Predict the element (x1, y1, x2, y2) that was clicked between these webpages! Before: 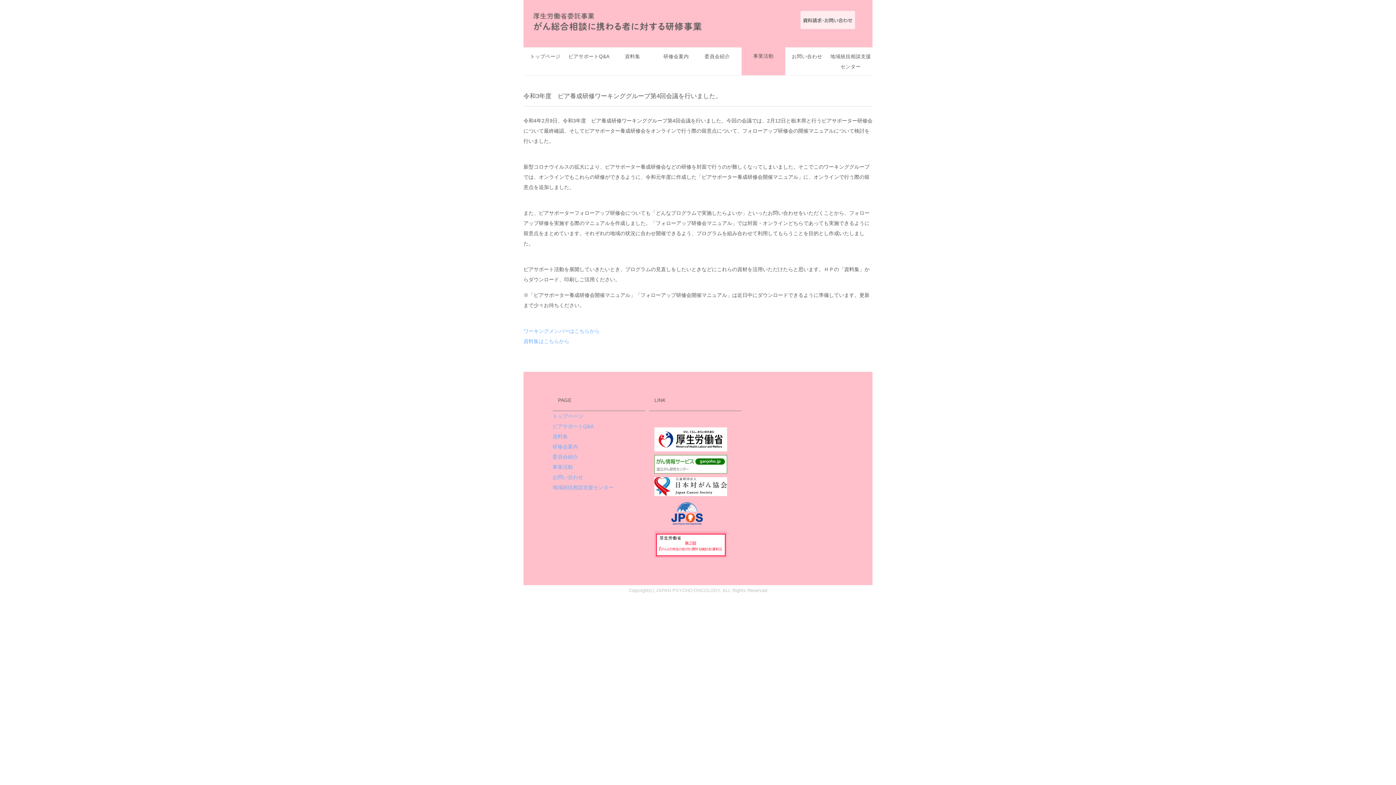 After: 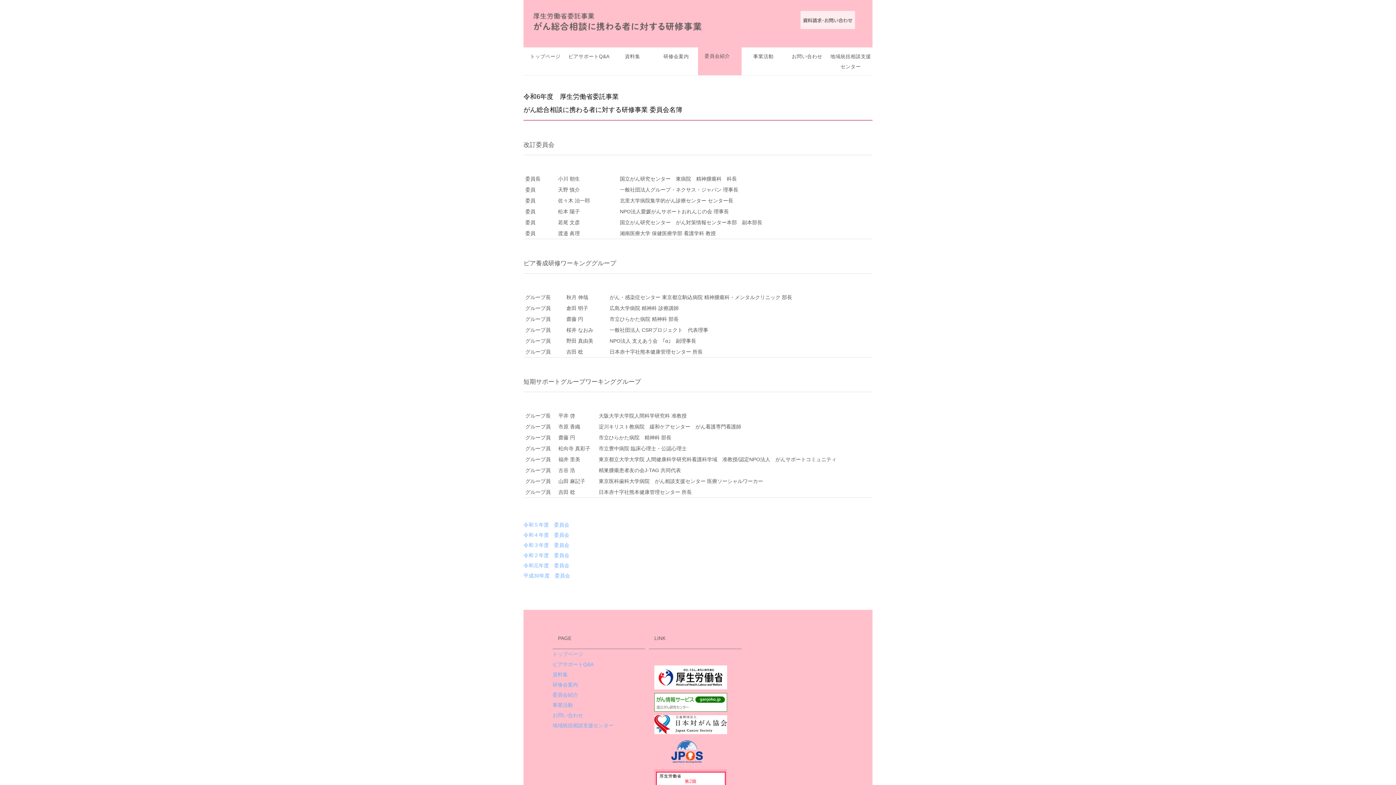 Action: bbox: (704, 53, 735, 59) label: 委員会紹介　